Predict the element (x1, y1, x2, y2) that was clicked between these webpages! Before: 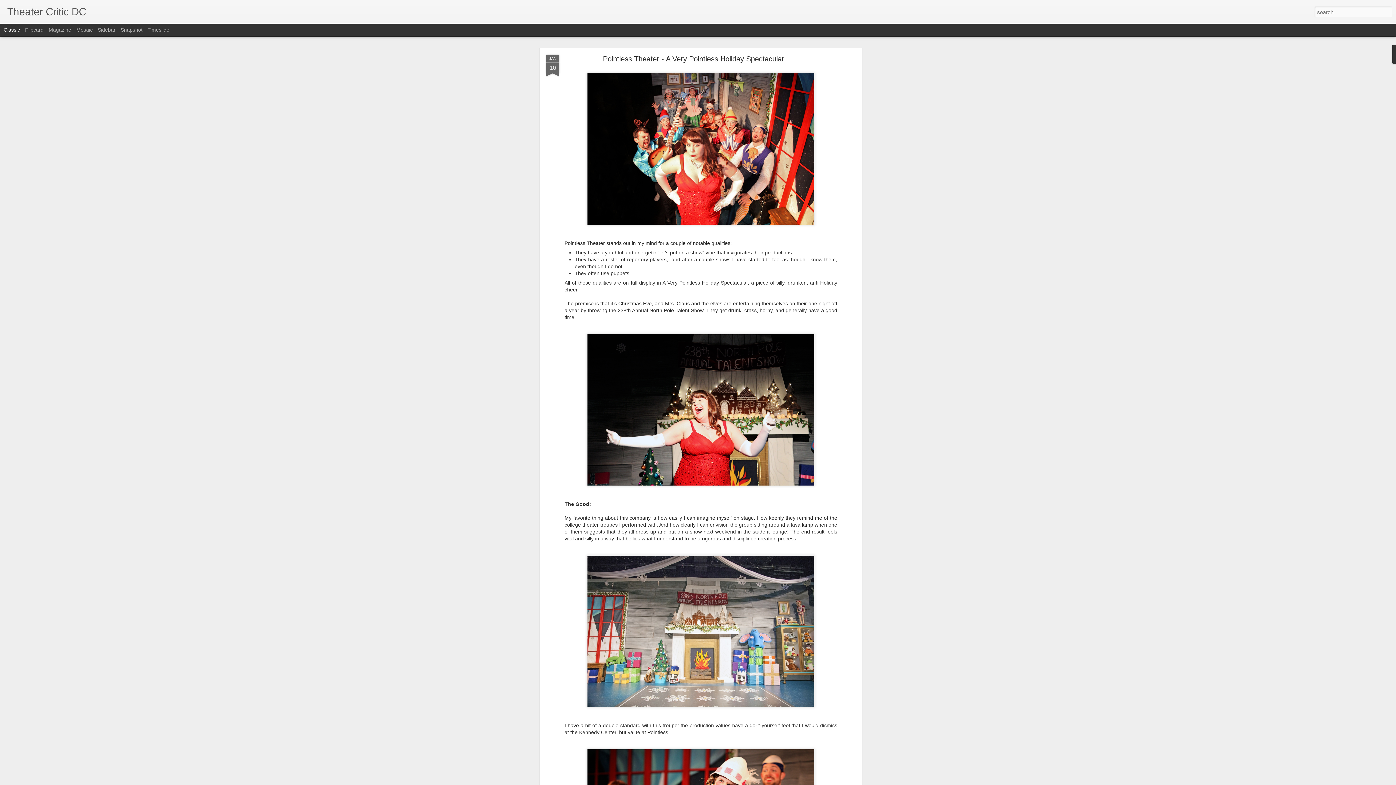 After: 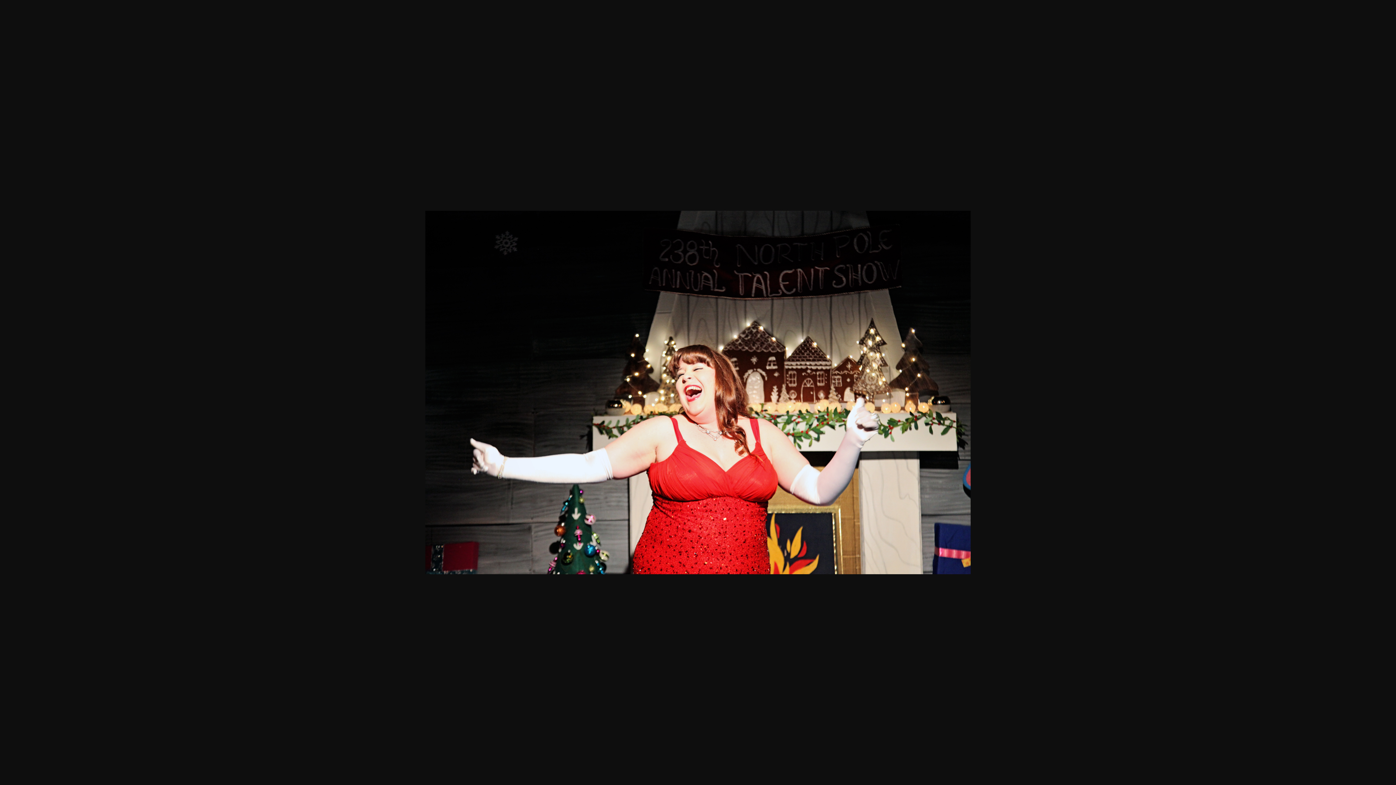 Action: bbox: (584, 281, 817, 287)